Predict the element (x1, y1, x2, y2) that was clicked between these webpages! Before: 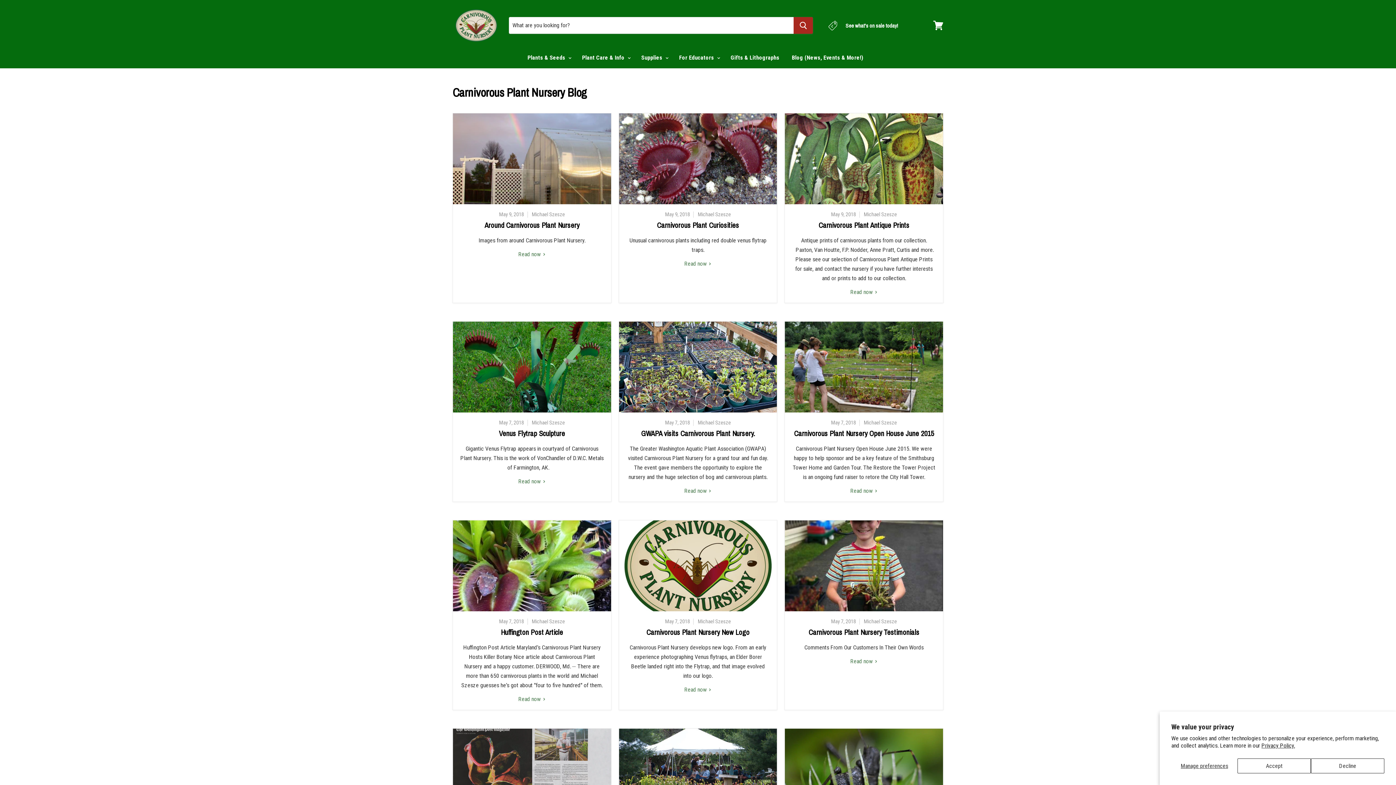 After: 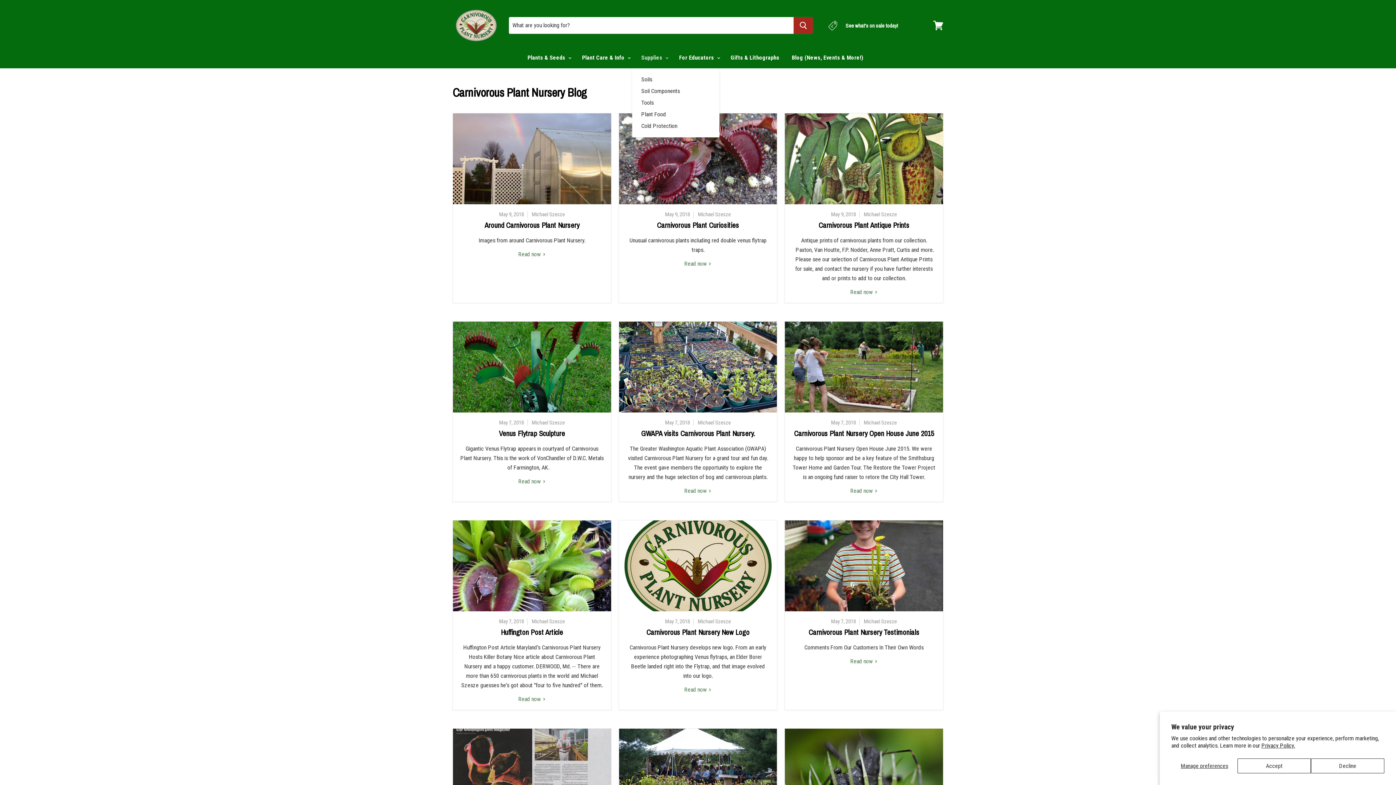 Action: label: Supplies  bbox: (636, 50, 672, 65)